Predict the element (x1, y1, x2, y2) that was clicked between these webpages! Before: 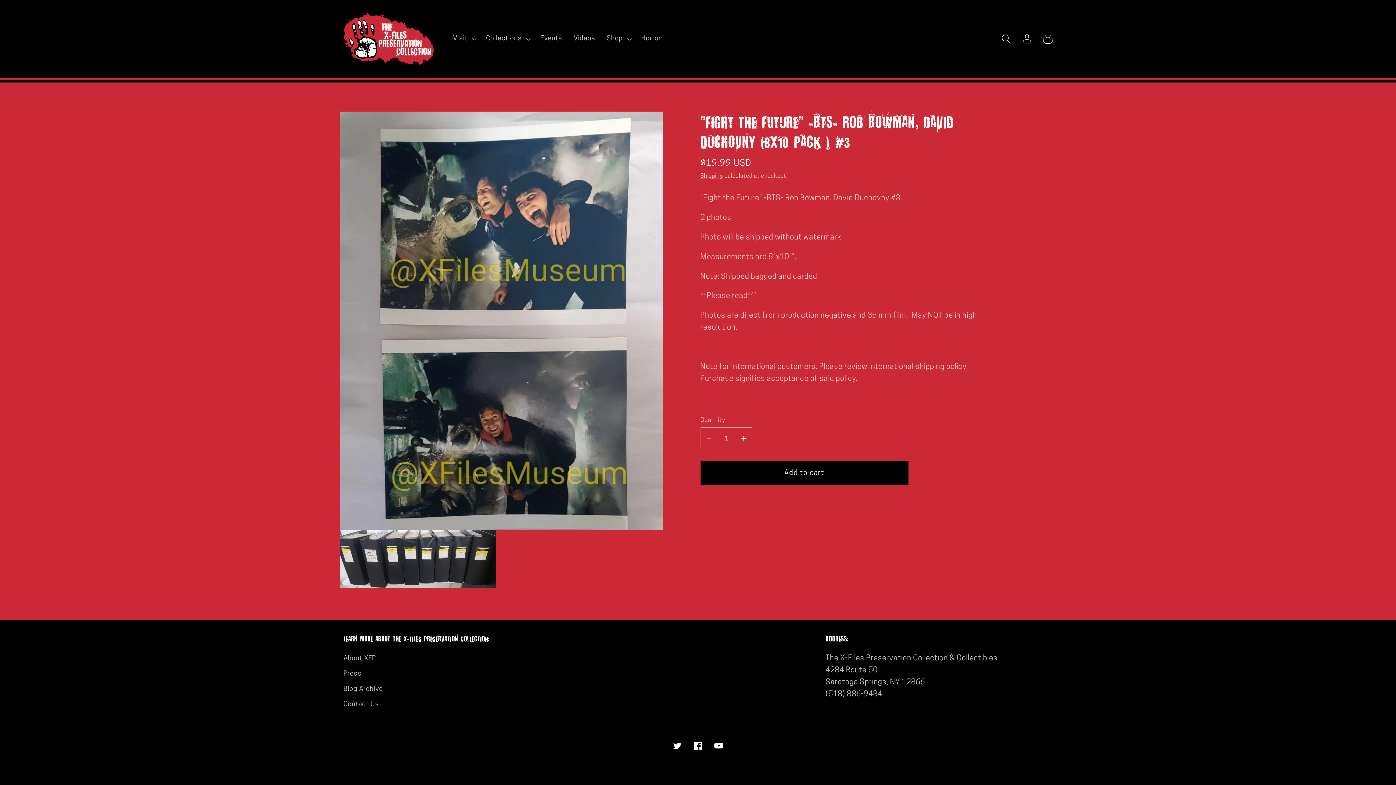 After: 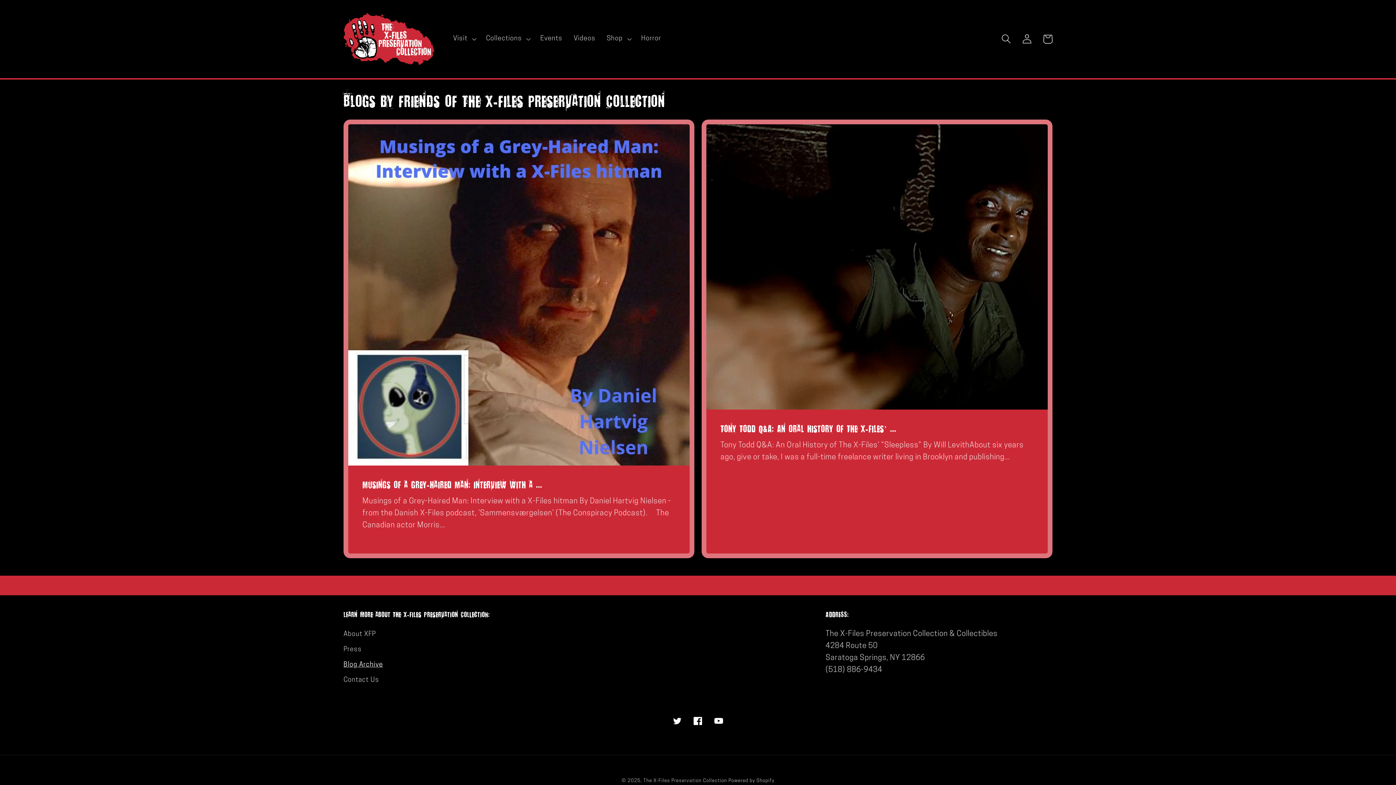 Action: label: Blog Archive bbox: (343, 682, 383, 697)